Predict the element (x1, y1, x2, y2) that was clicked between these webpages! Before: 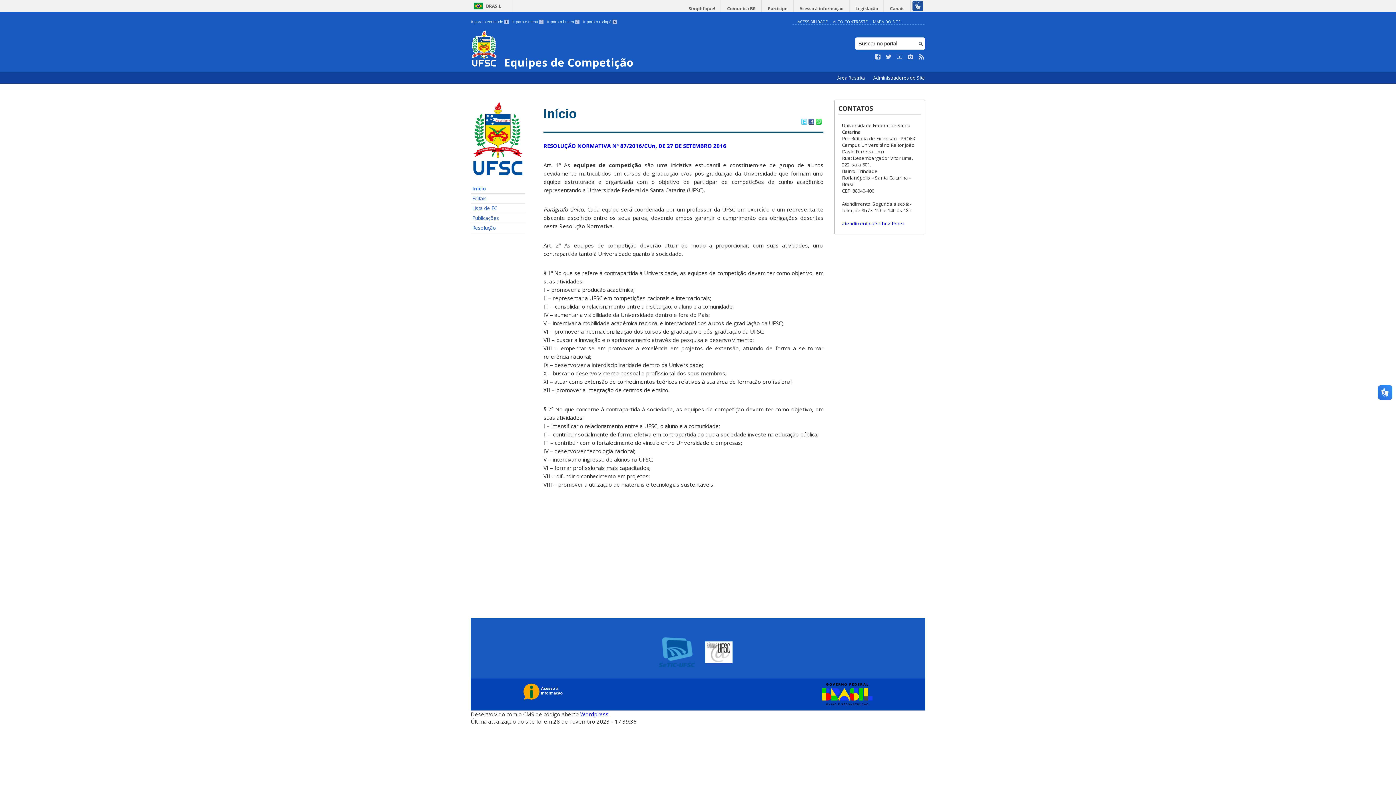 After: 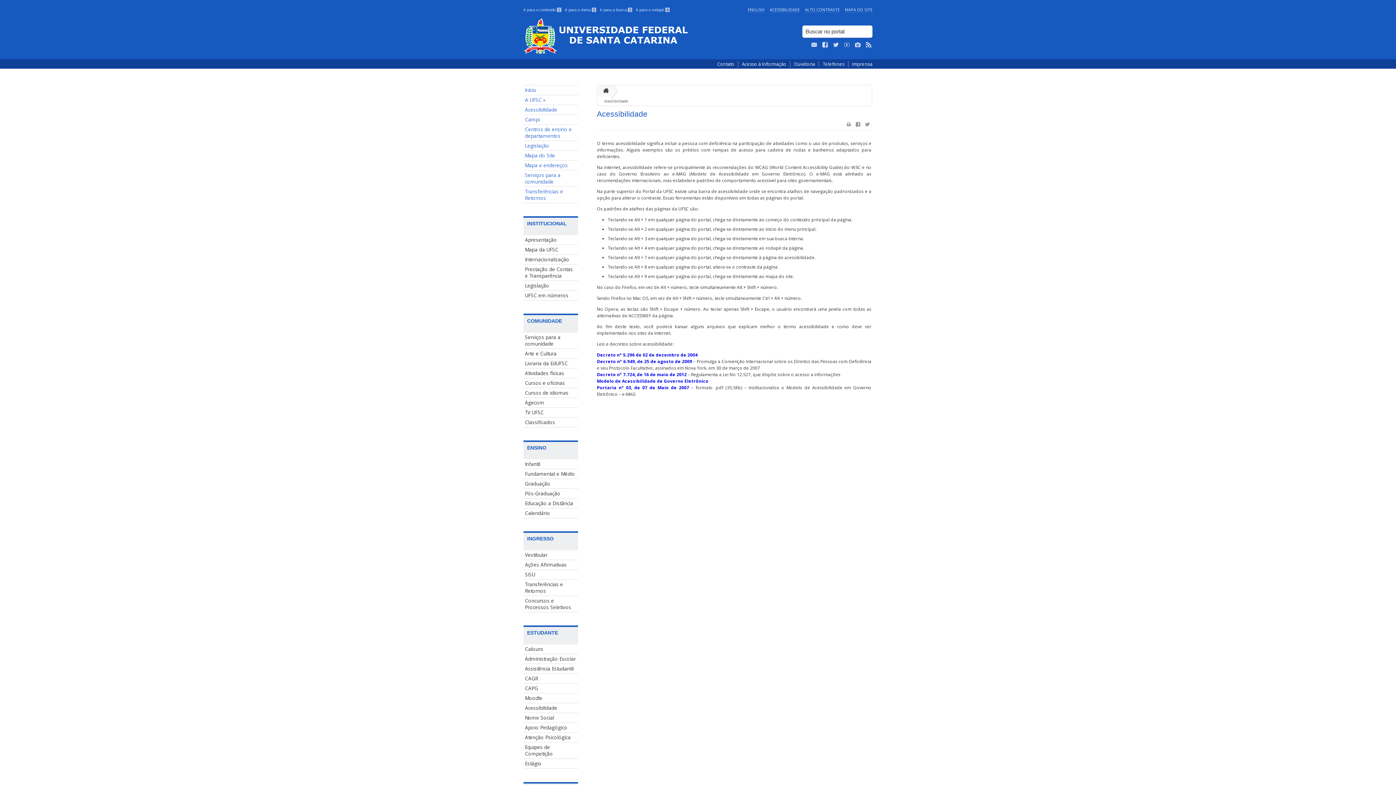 Action: label: ACESSIBILIDADE bbox: (797, 18, 828, 24)